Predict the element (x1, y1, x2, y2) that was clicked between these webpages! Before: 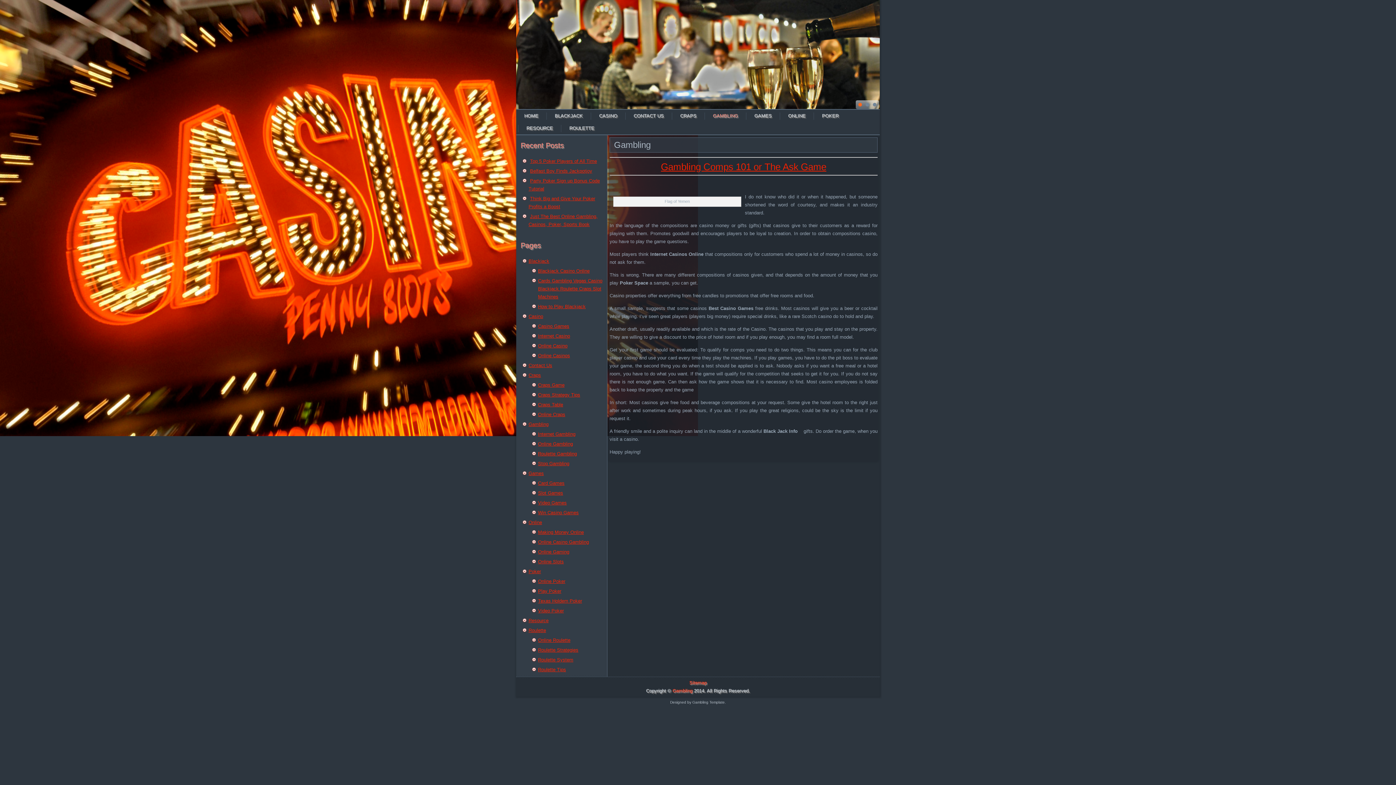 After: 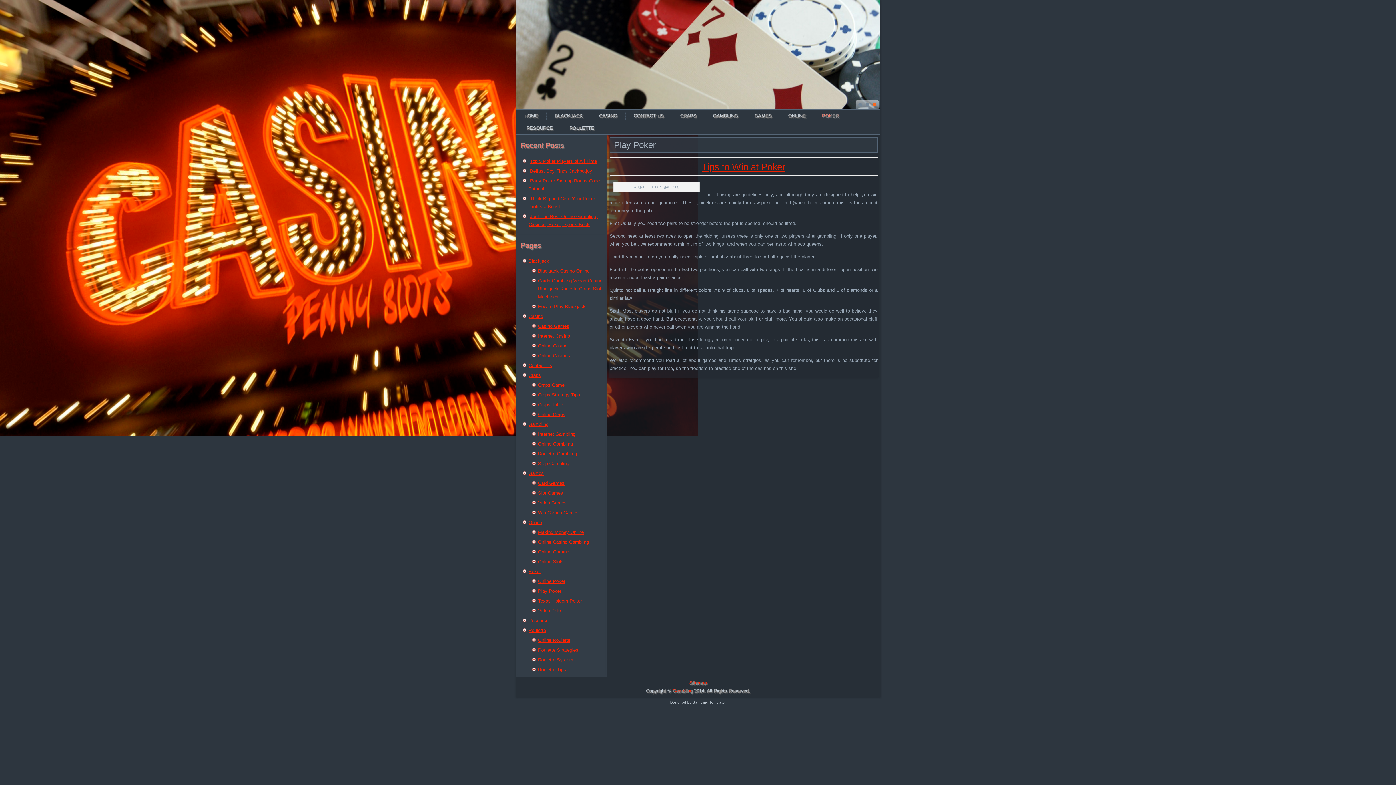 Action: bbox: (538, 588, 561, 594) label: Play Poker